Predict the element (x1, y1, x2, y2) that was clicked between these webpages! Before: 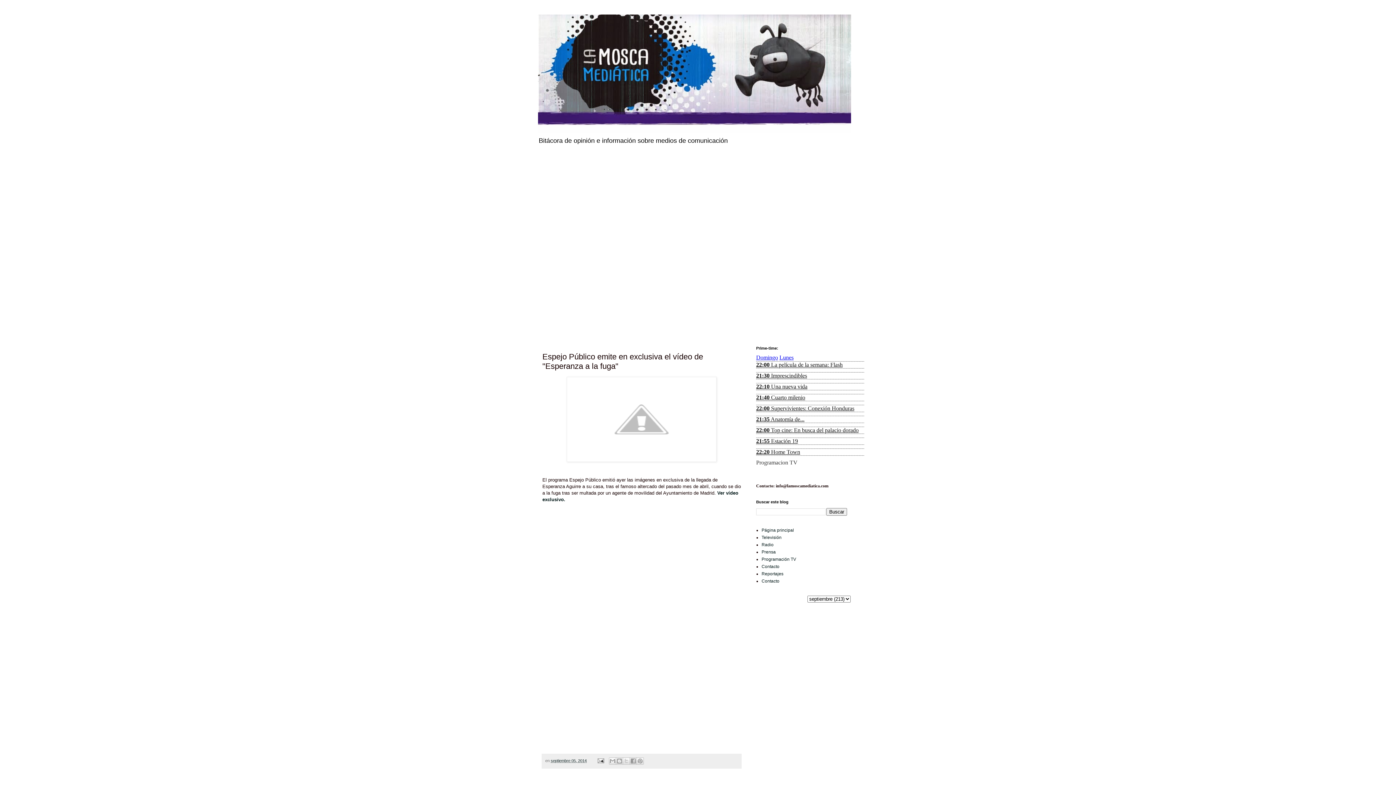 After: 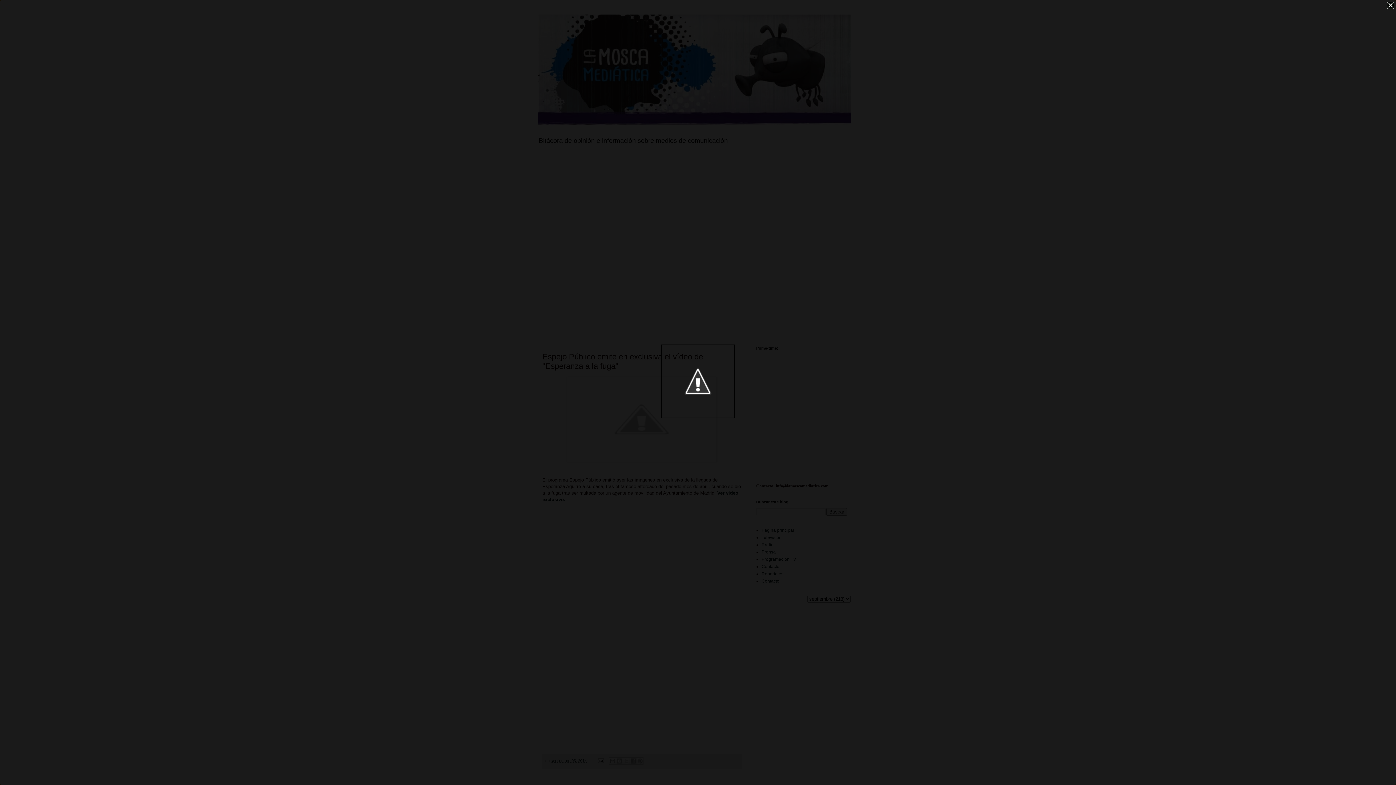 Action: bbox: (566, 457, 716, 463)